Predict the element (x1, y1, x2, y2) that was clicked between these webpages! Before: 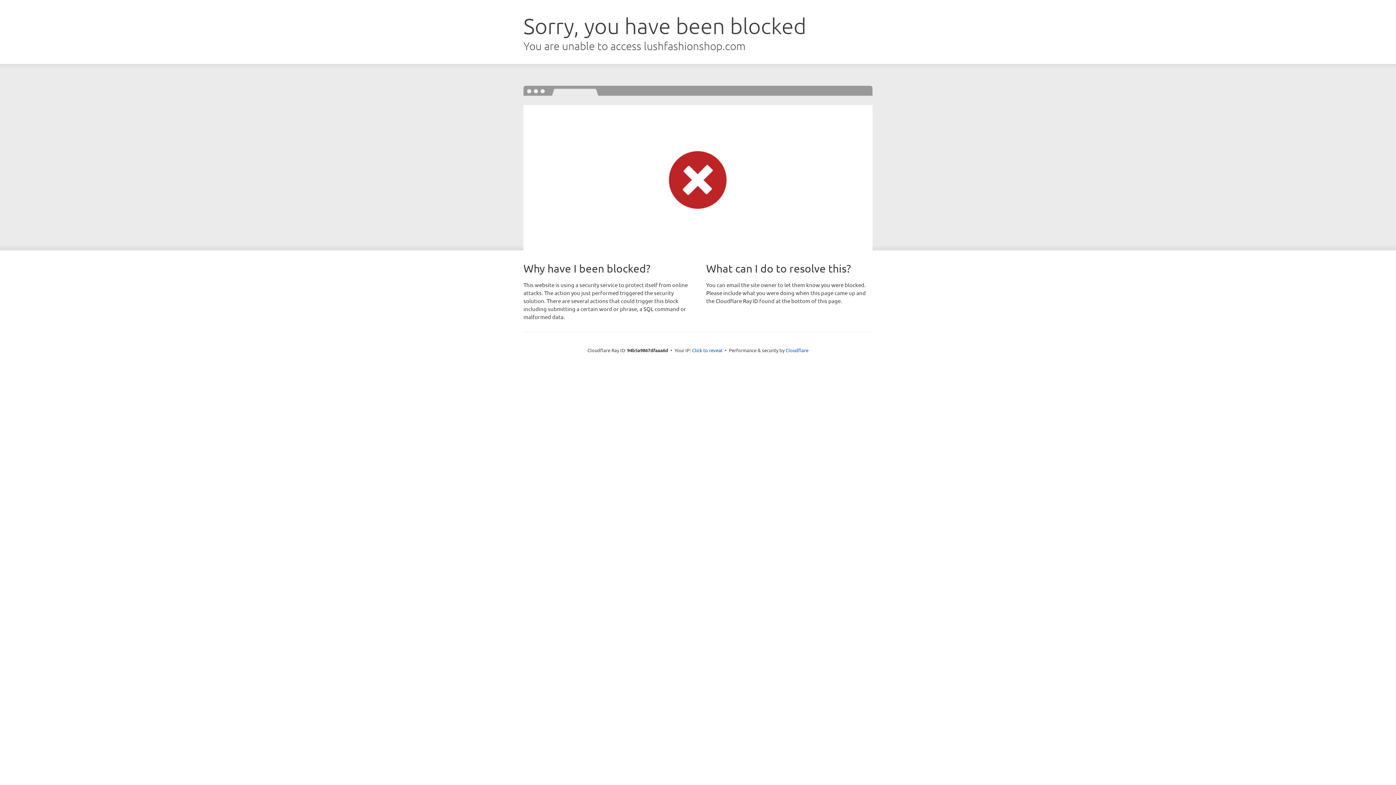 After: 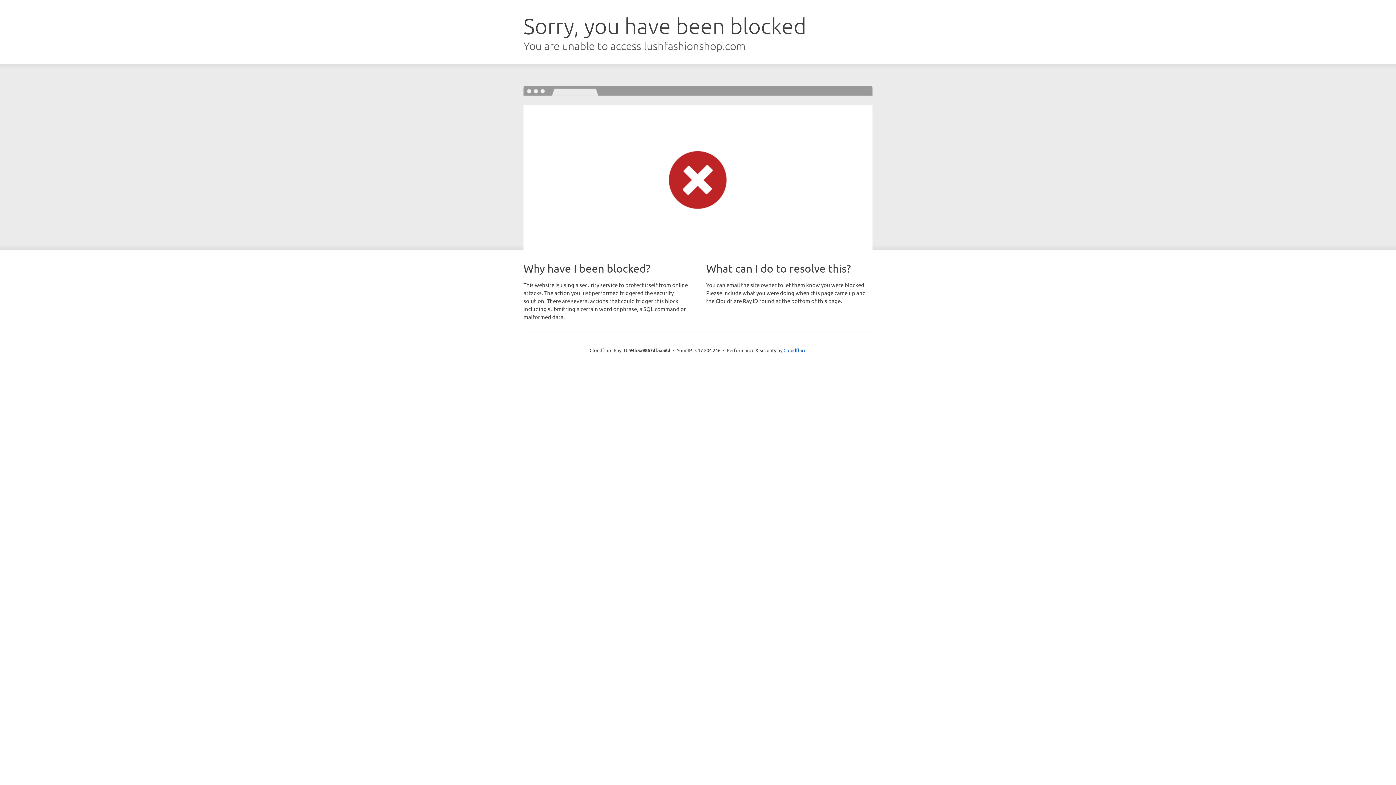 Action: bbox: (692, 346, 722, 353) label: Click to reveal